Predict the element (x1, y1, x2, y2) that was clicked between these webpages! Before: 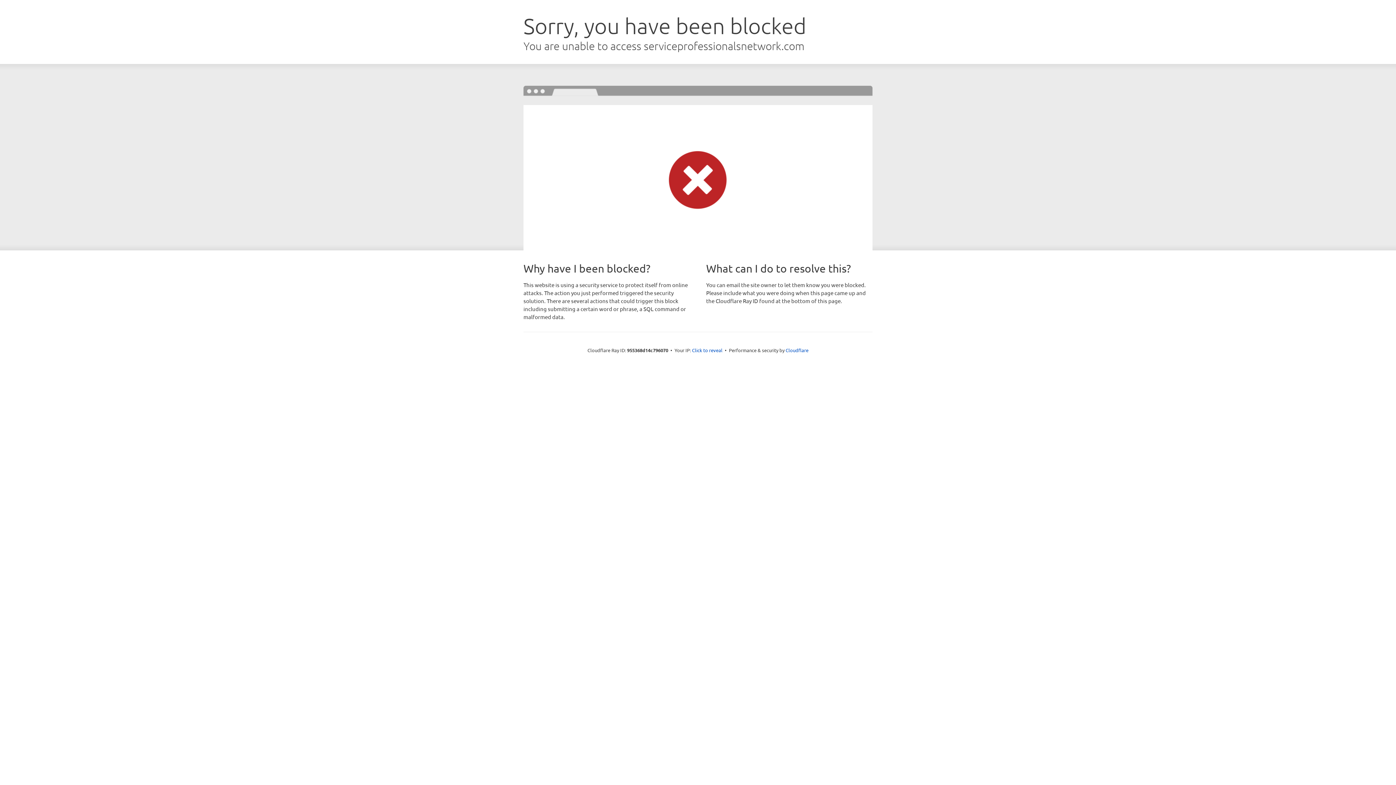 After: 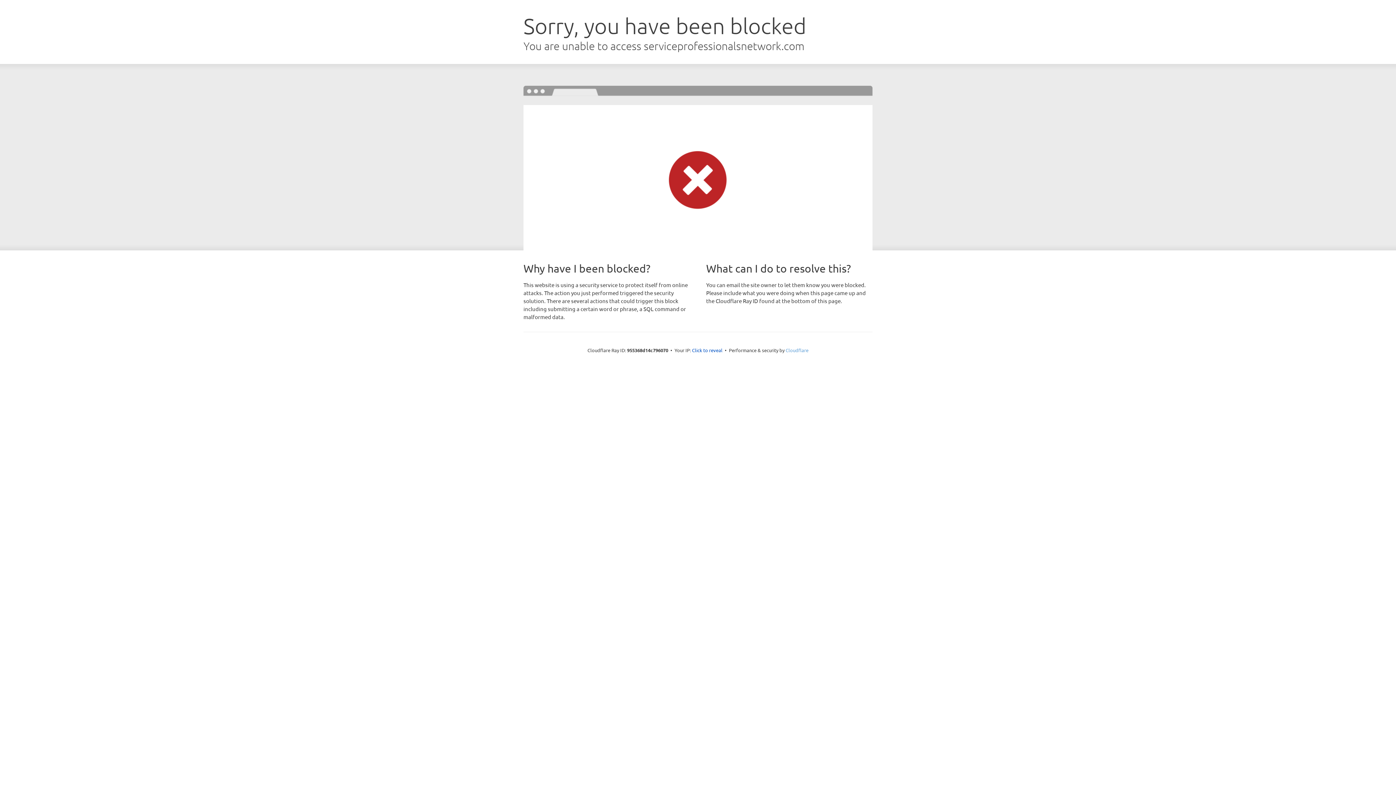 Action: label: Cloudflare bbox: (785, 347, 808, 353)